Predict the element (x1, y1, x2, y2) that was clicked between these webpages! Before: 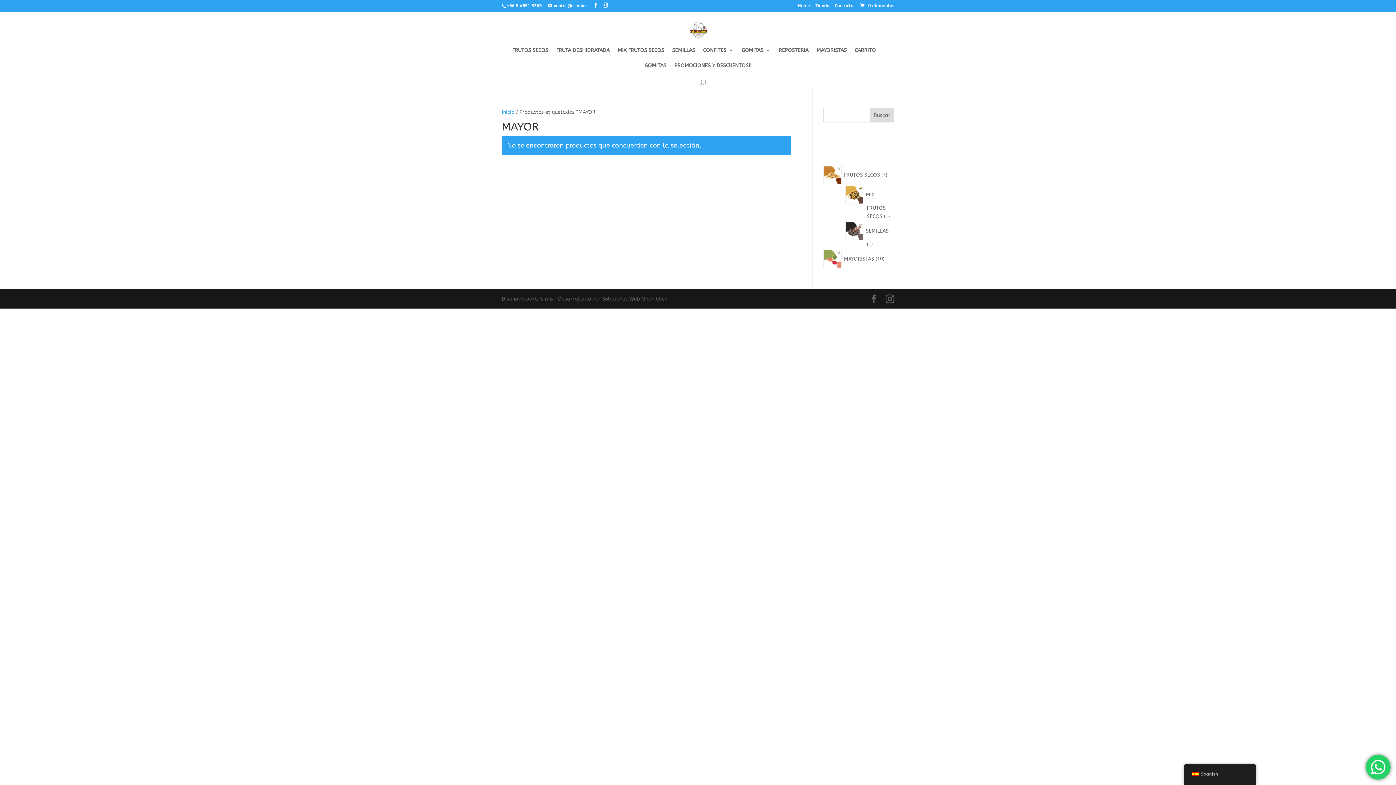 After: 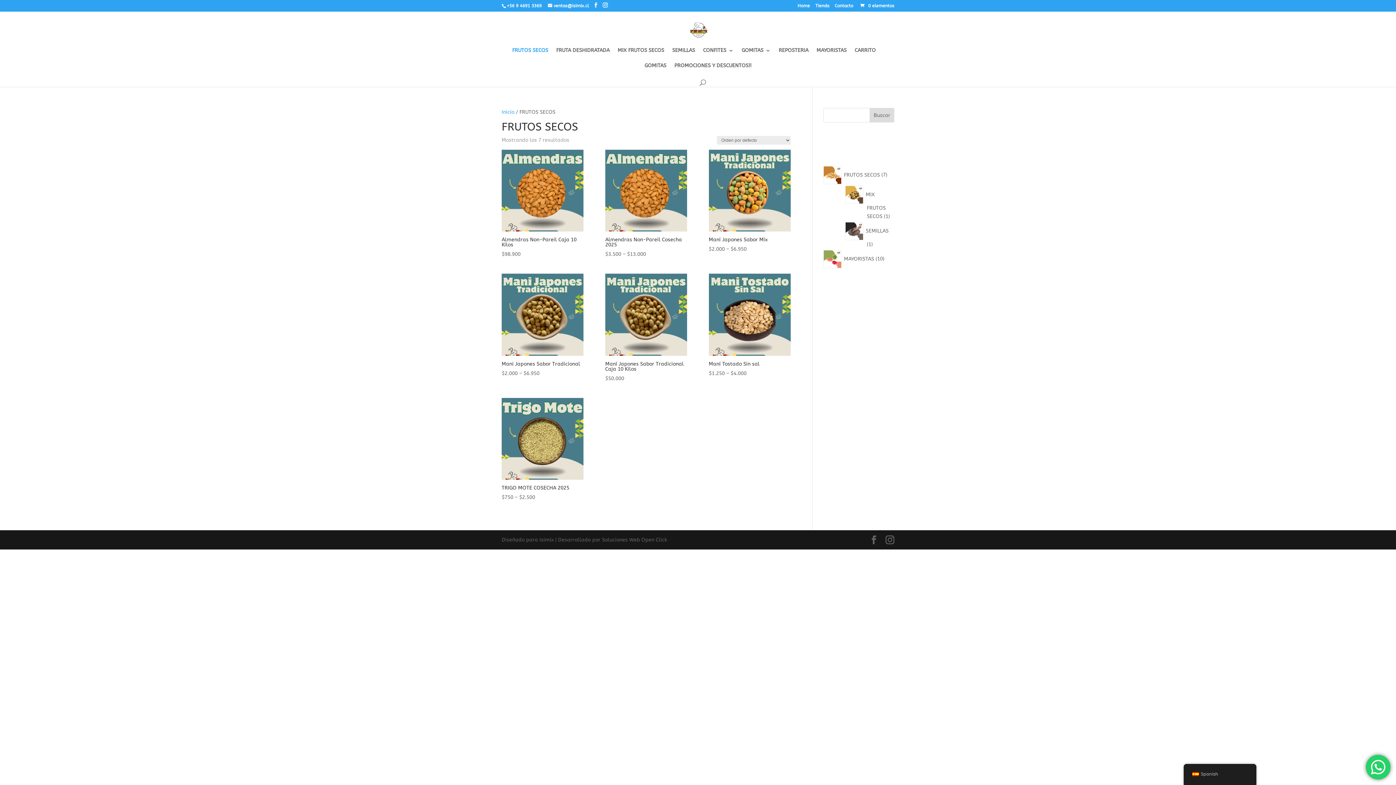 Action: label: FRUTOS SECOS bbox: (845, 171, 880, 178)